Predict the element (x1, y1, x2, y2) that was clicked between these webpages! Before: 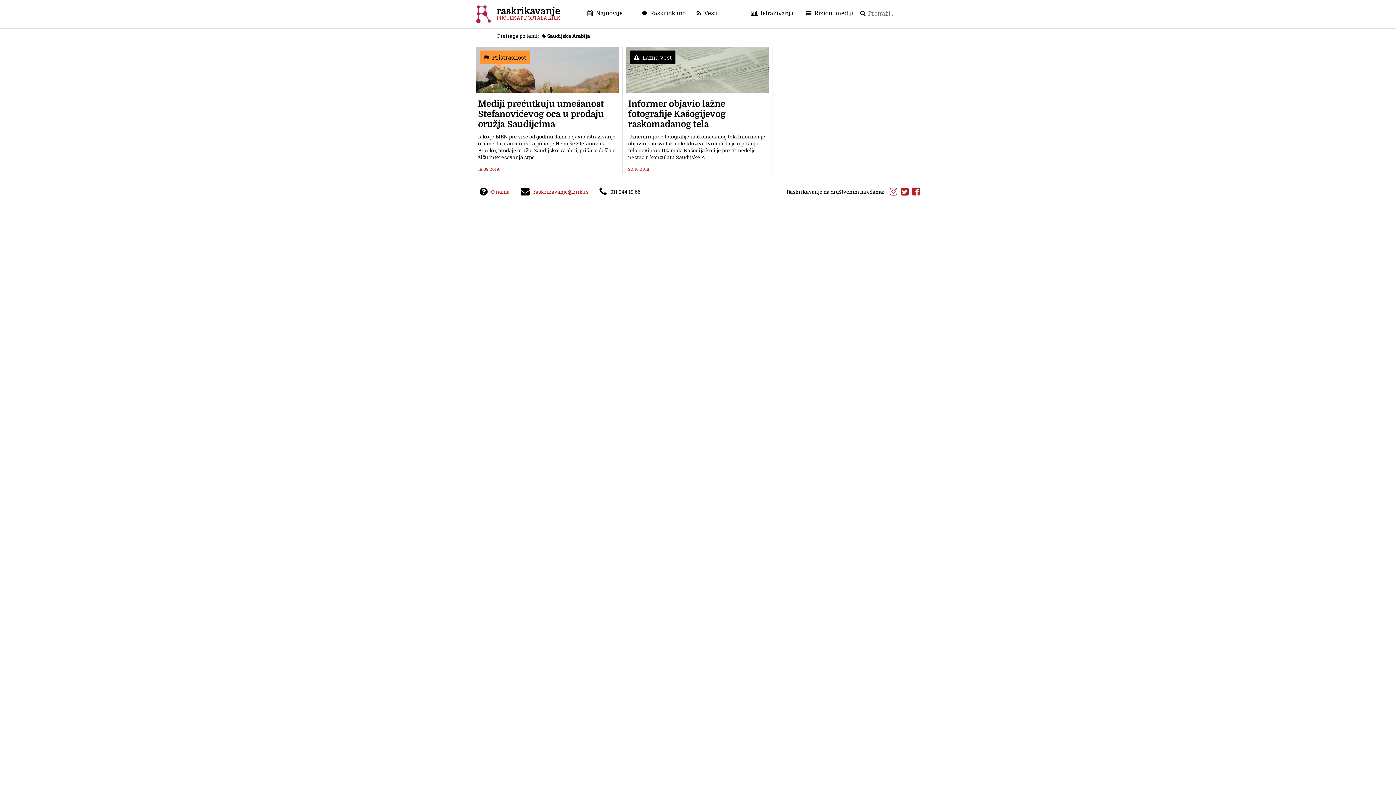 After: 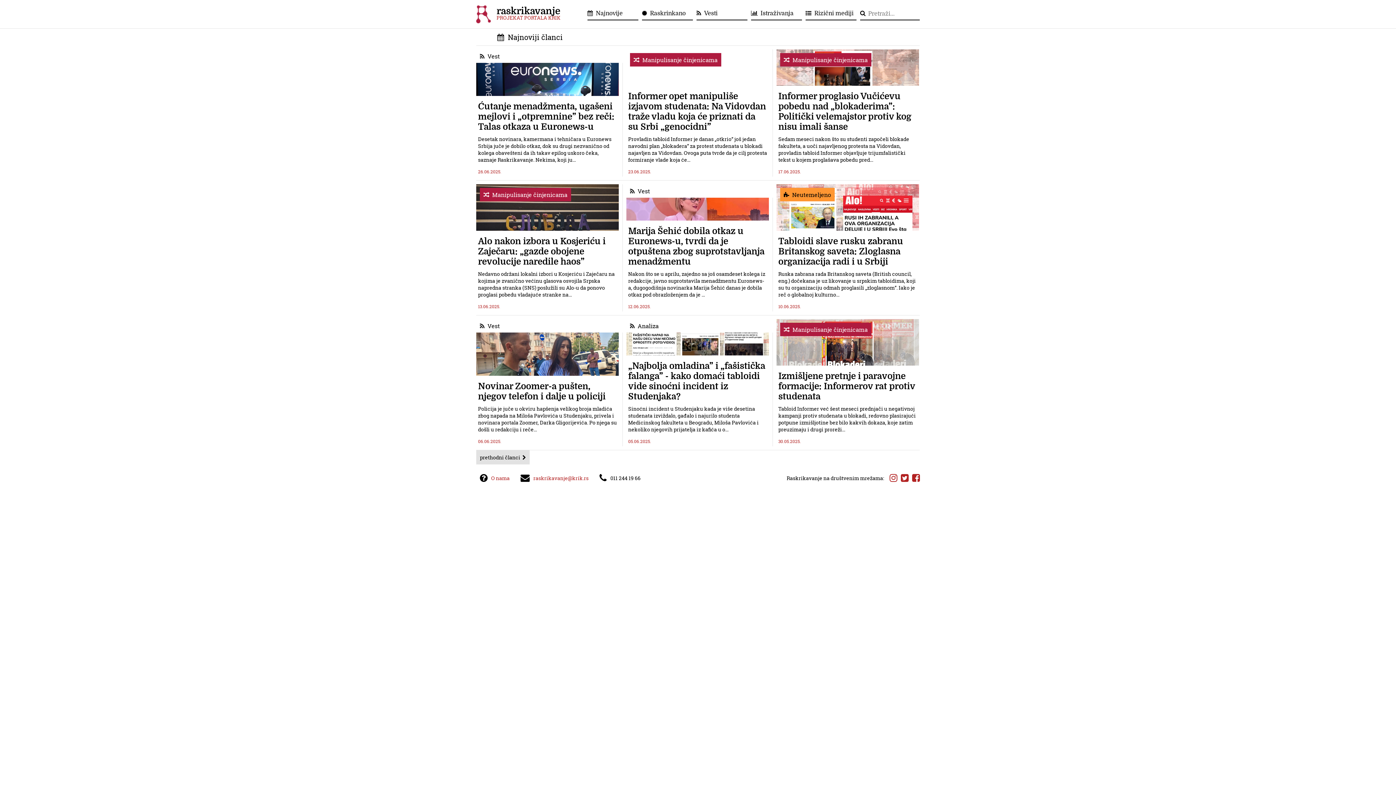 Action: bbox: (596, 10, 622, 16) label: Najnovije